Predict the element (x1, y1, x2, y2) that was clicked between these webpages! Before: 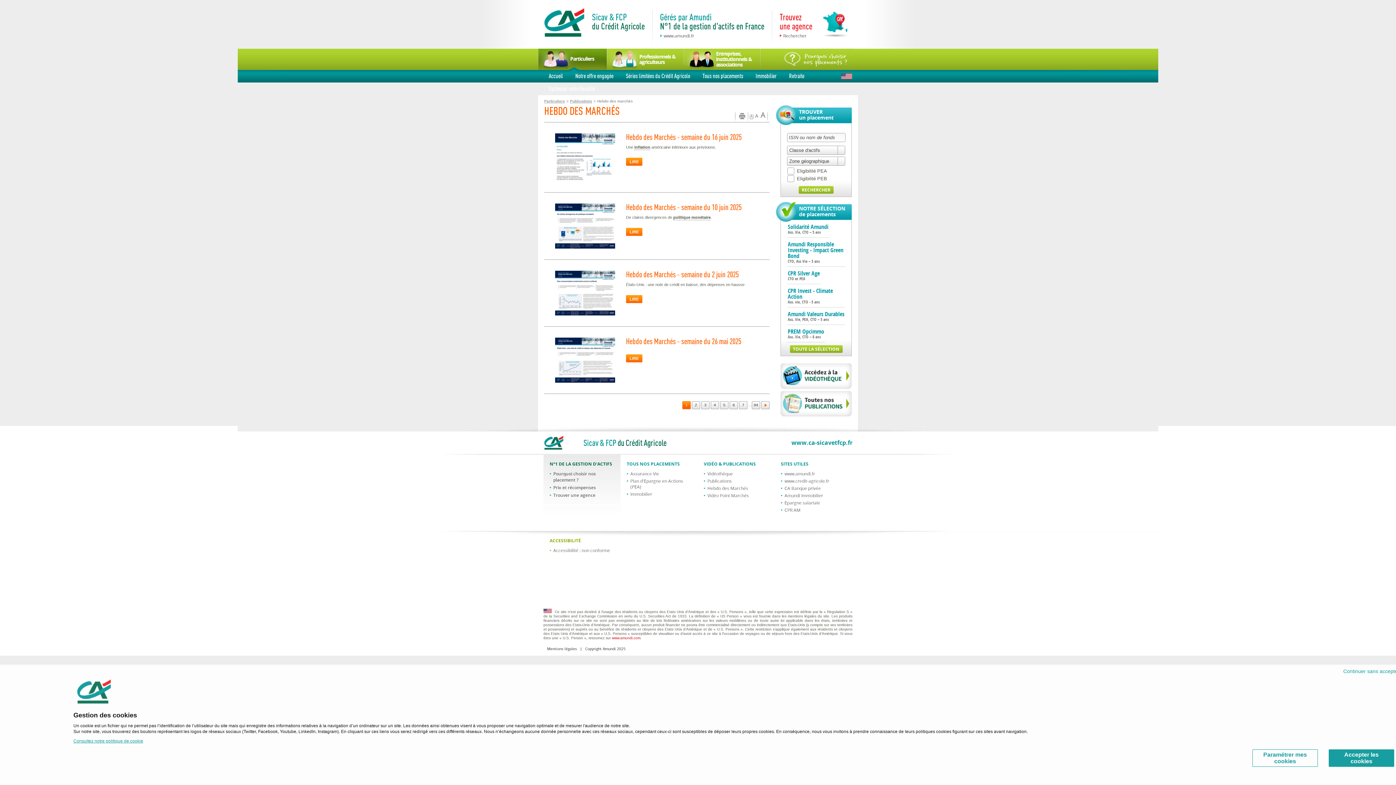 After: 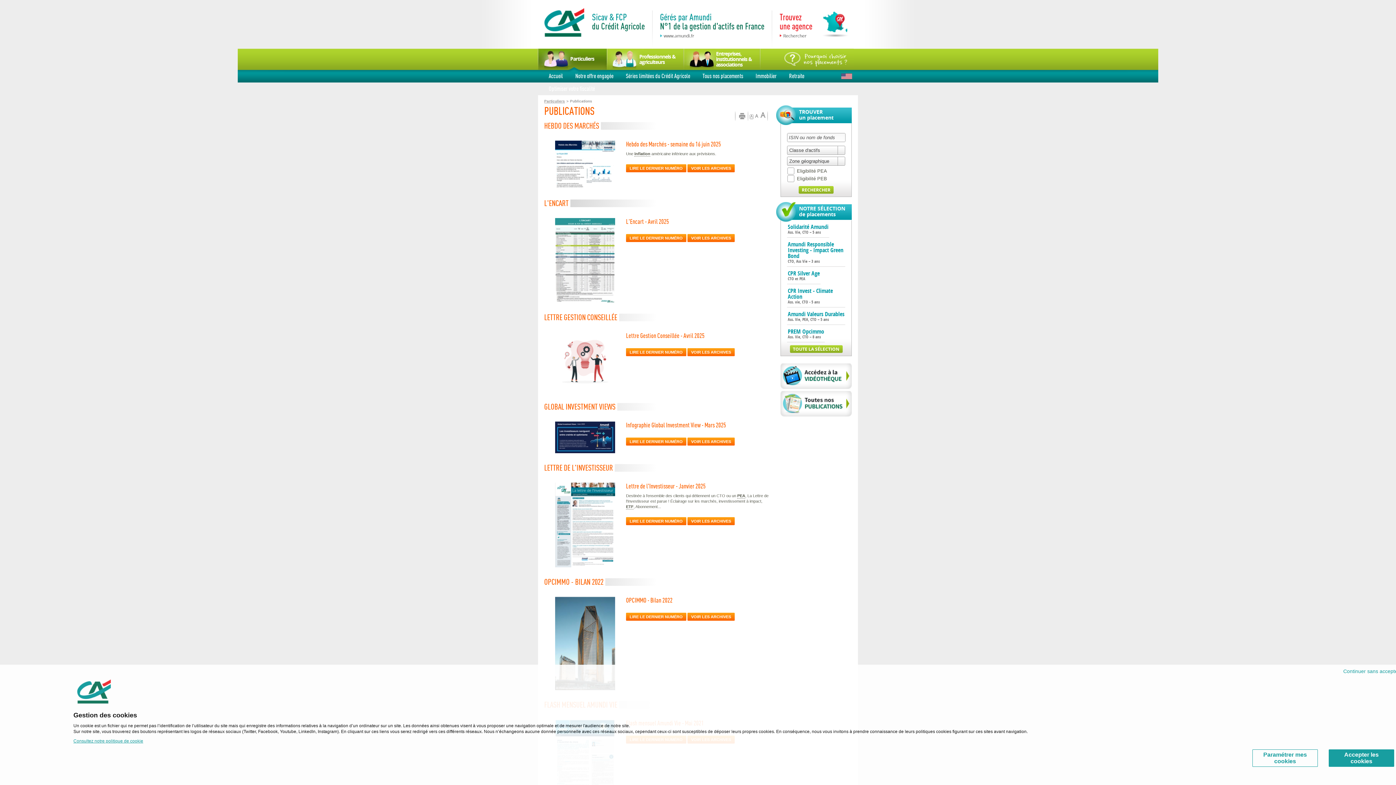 Action: bbox: (780, 391, 852, 418)